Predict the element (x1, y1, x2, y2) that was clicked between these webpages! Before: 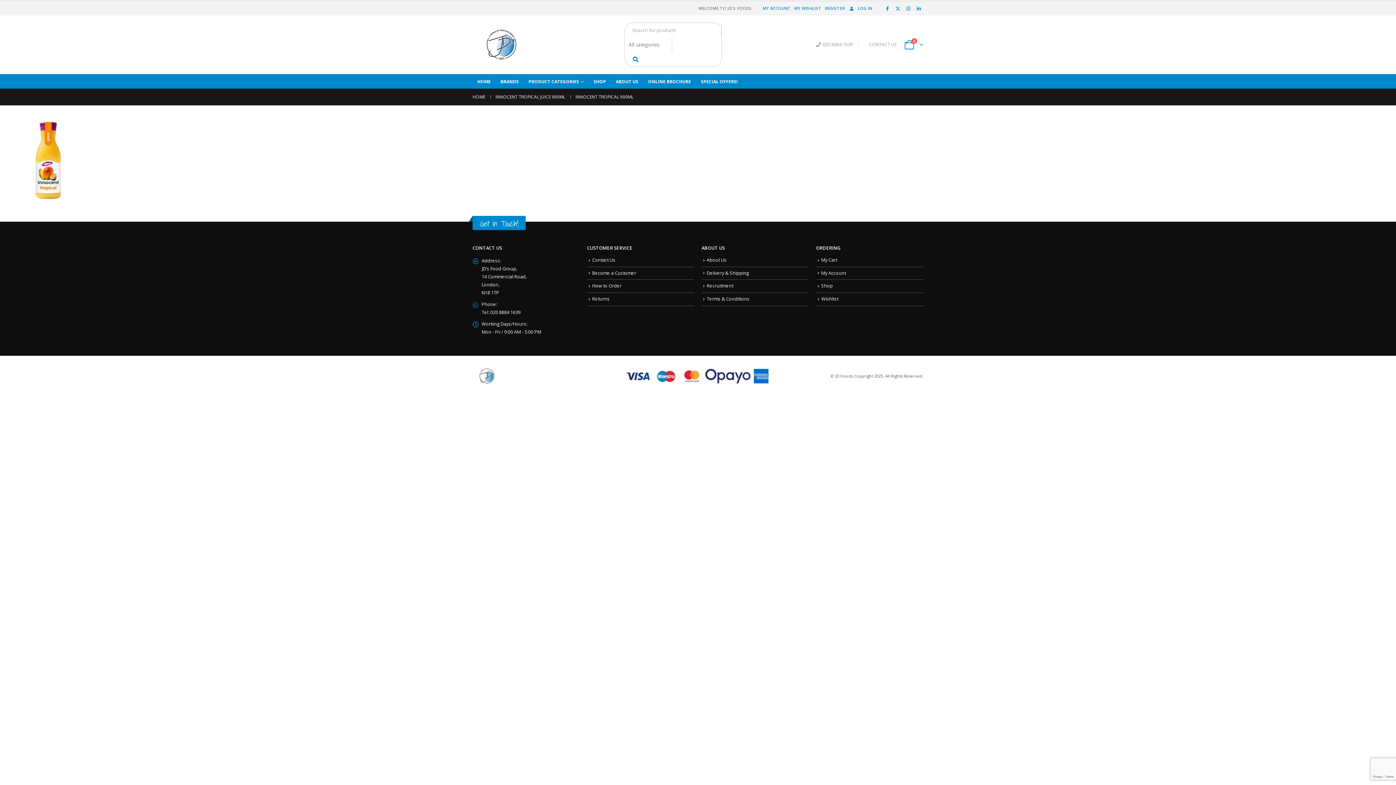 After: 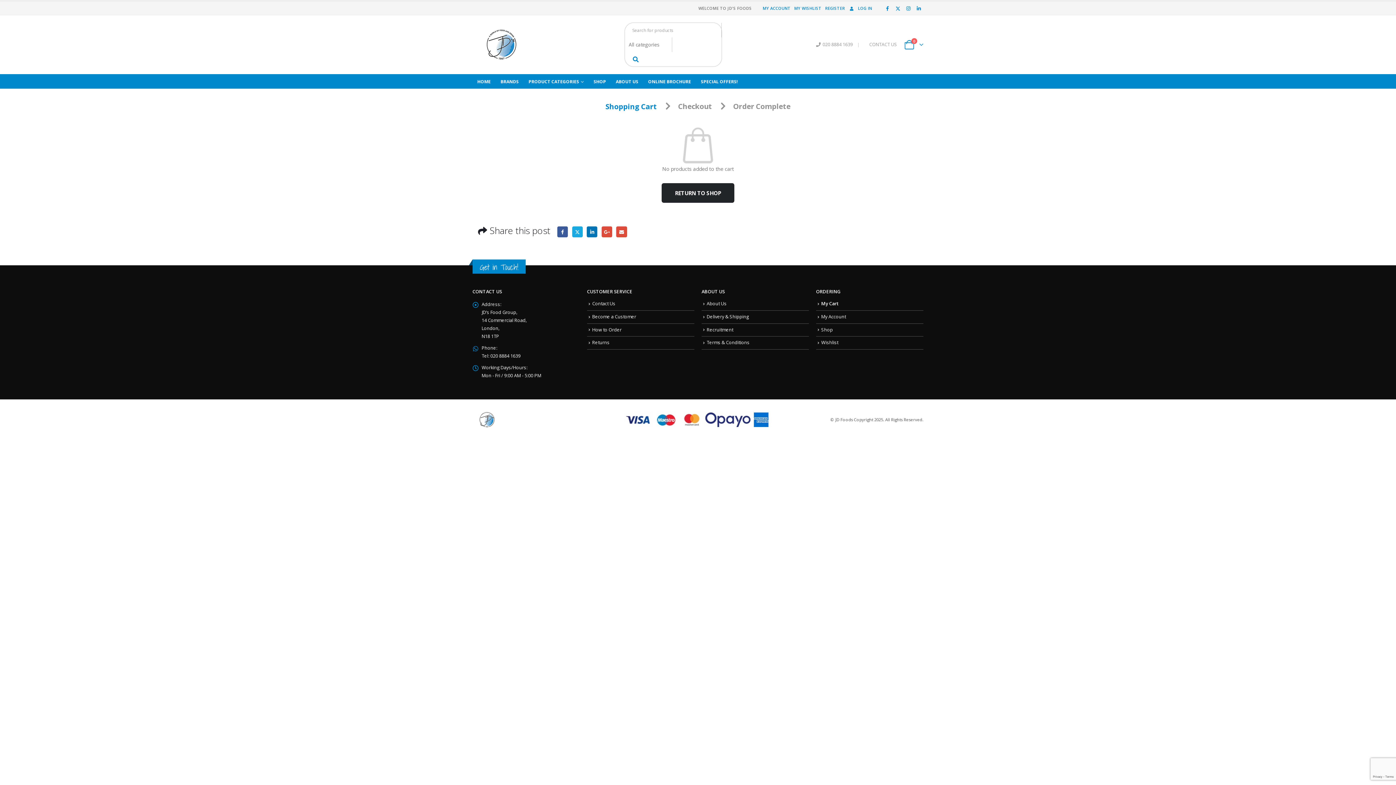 Action: bbox: (821, 257, 837, 263) label: My Cart